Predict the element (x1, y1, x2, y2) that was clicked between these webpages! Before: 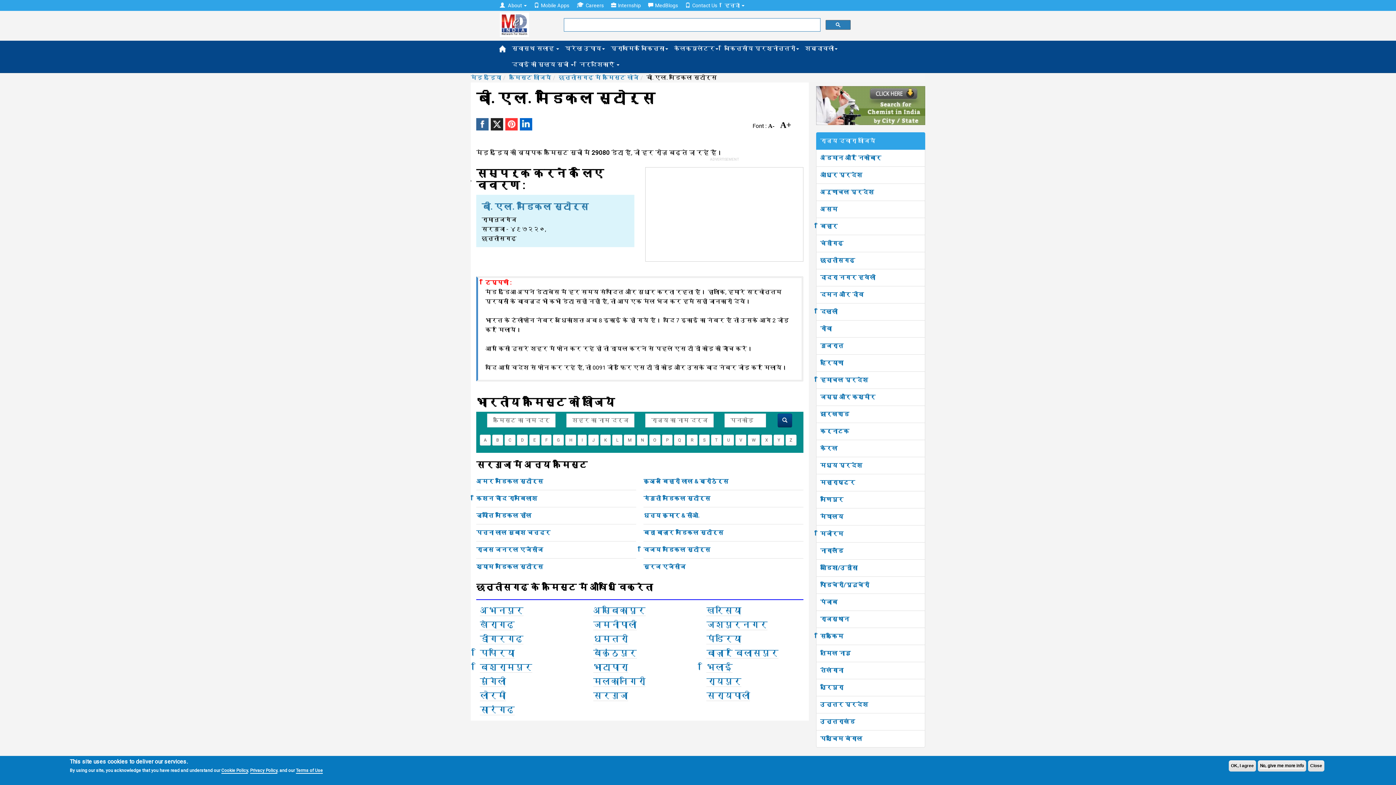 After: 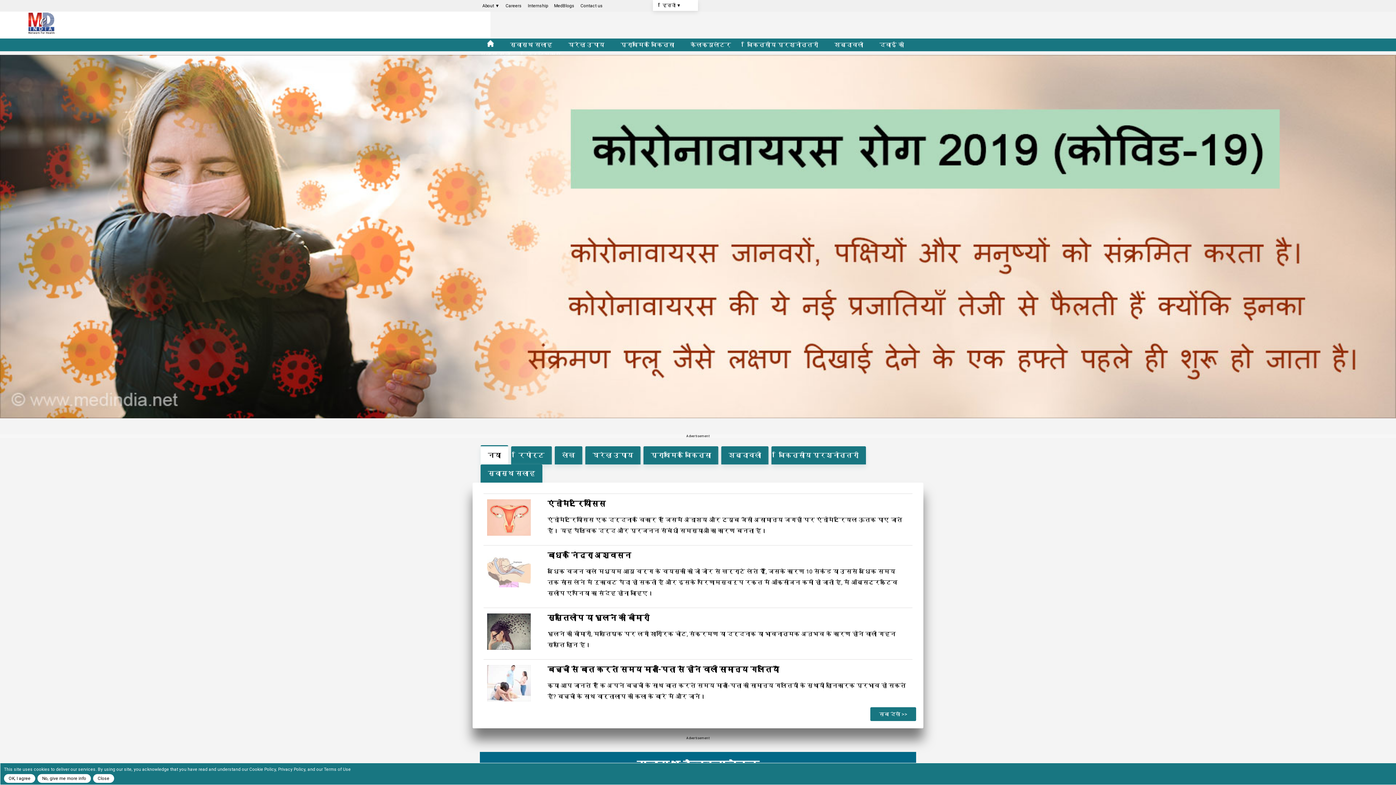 Action: bbox: (496, 40, 509, 56)